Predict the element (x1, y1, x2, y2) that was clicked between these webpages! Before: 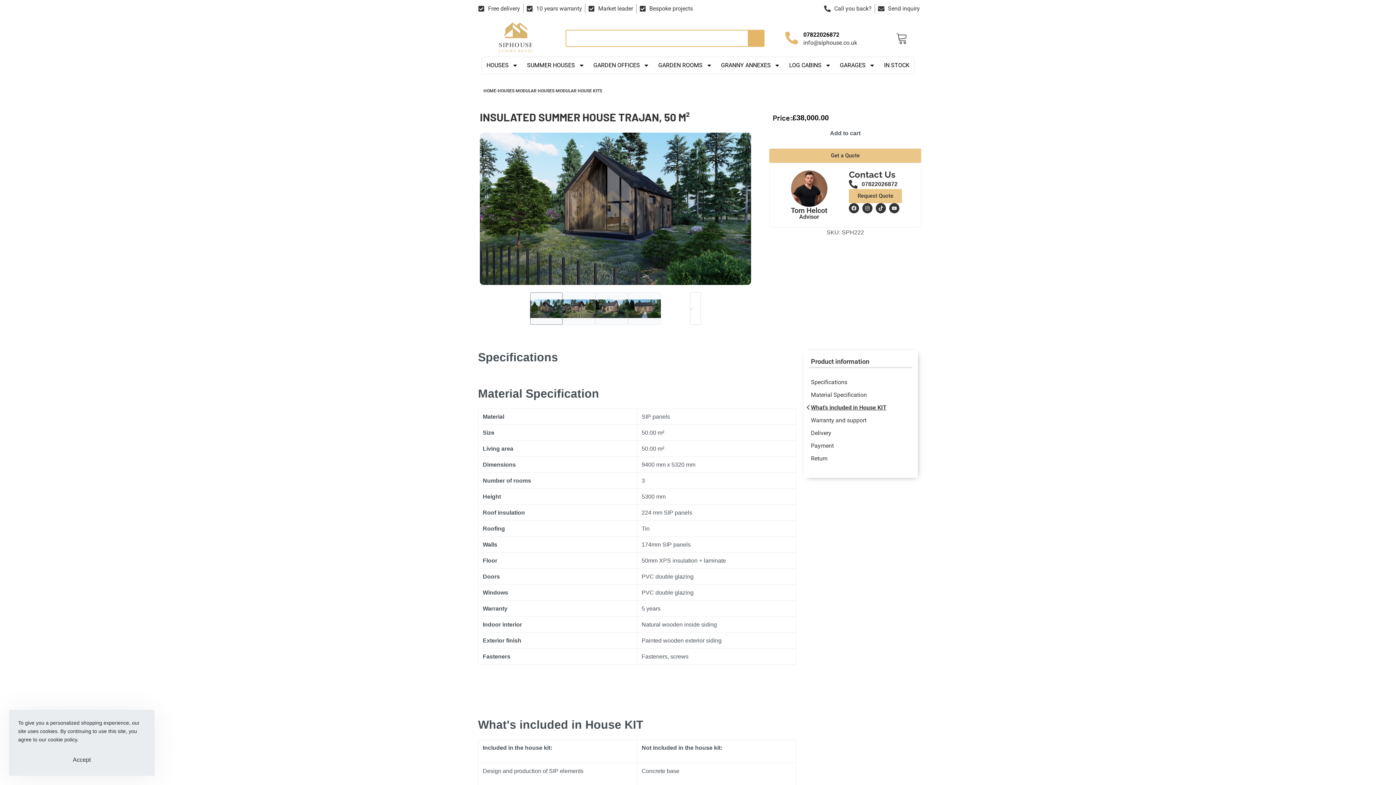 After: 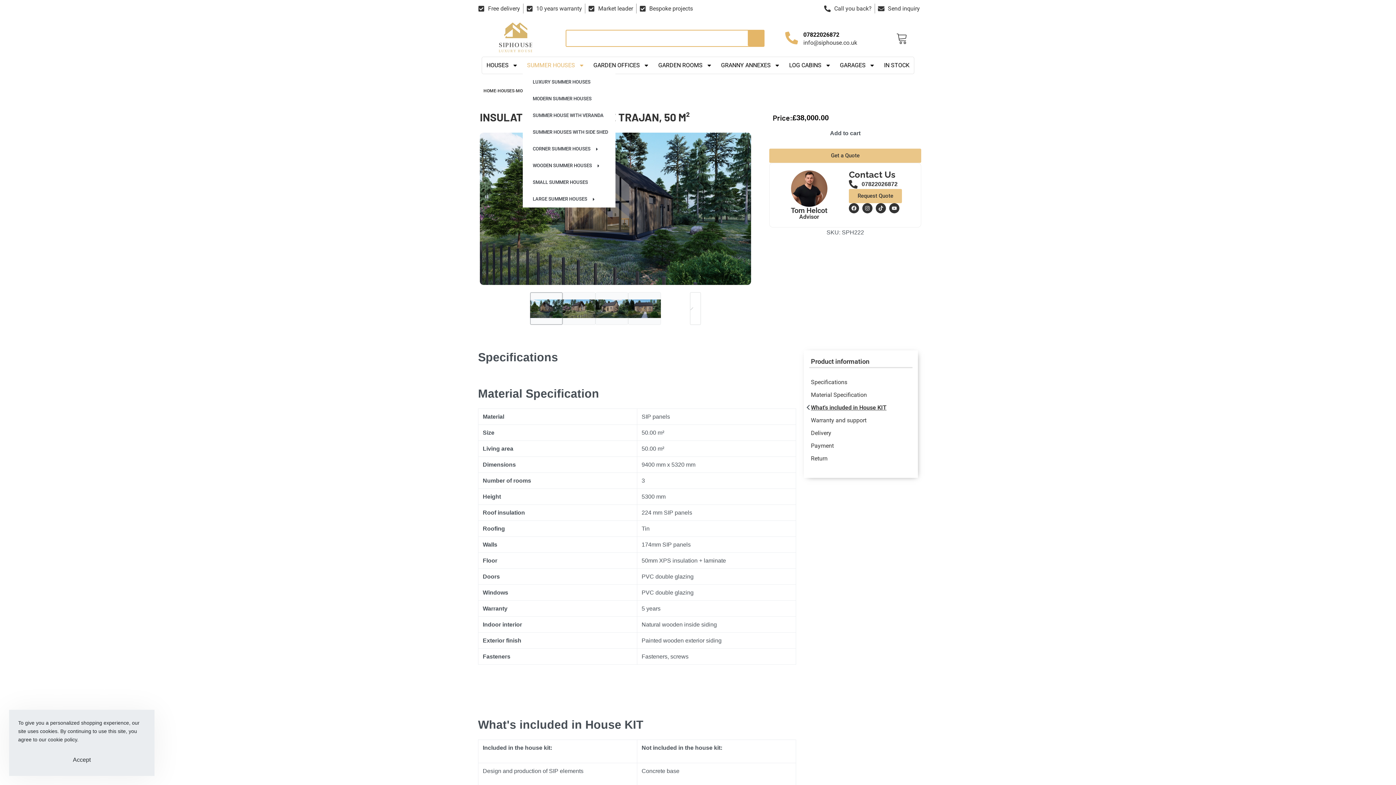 Action: label: SUMMER HOUSES bbox: (522, 57, 589, 73)